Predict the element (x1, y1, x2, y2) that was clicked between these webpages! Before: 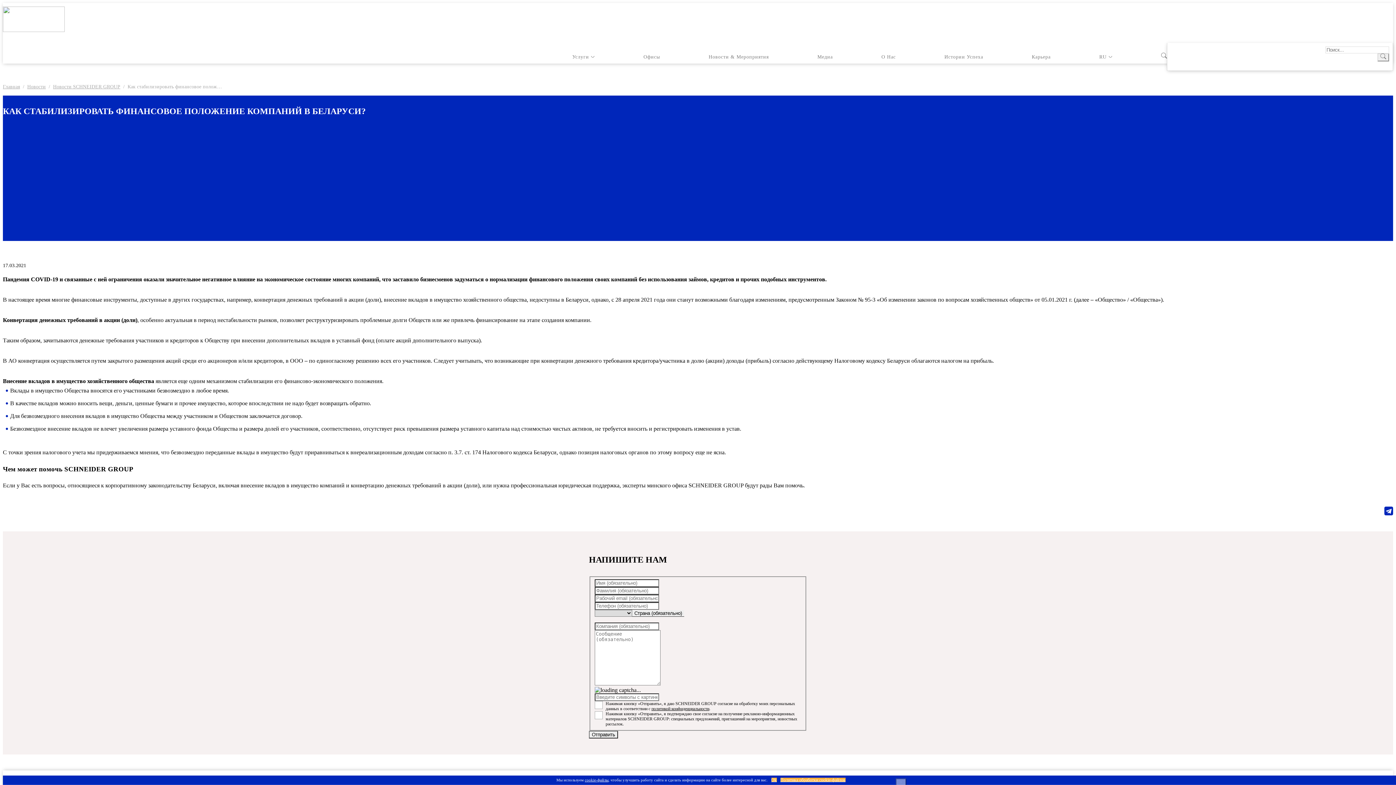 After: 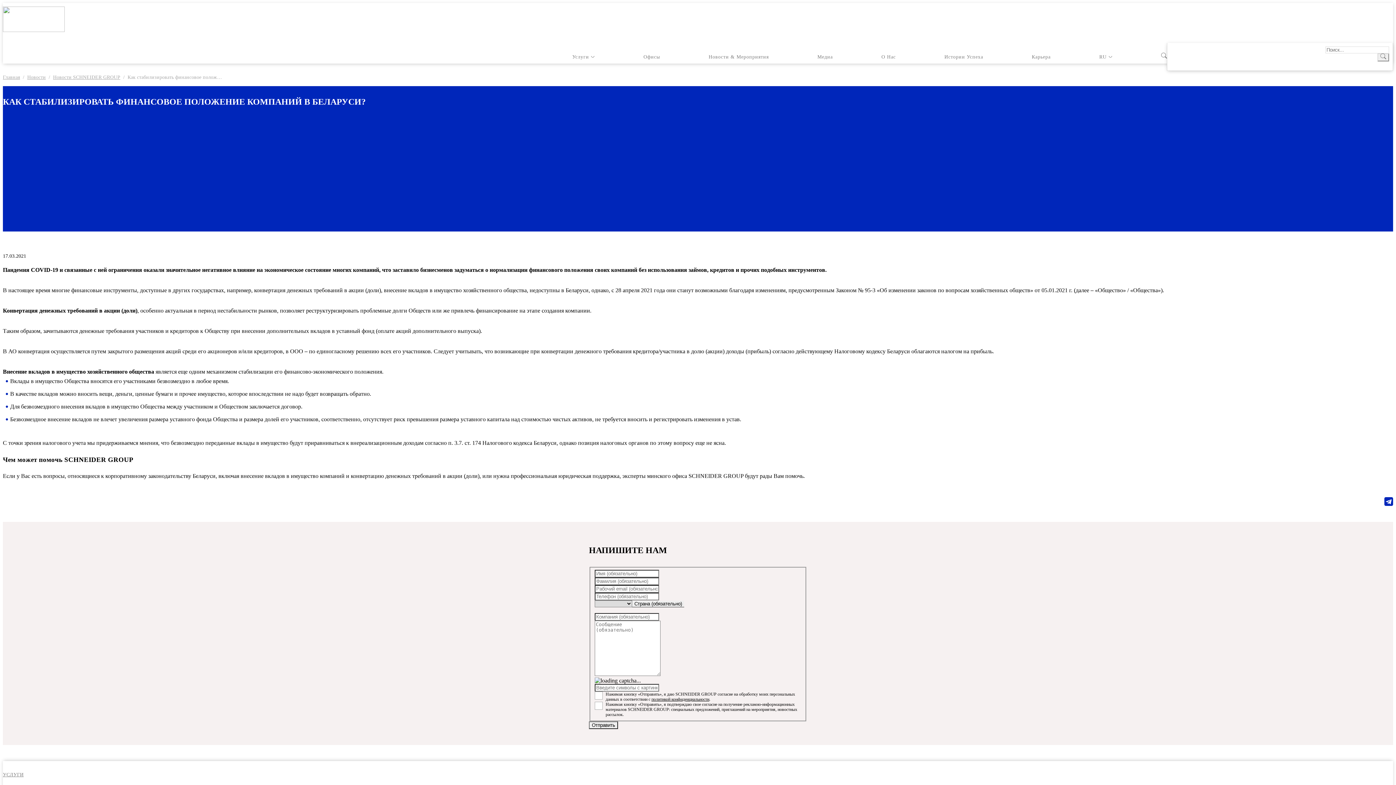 Action: bbox: (895, 779, 906, 787) label: Оk